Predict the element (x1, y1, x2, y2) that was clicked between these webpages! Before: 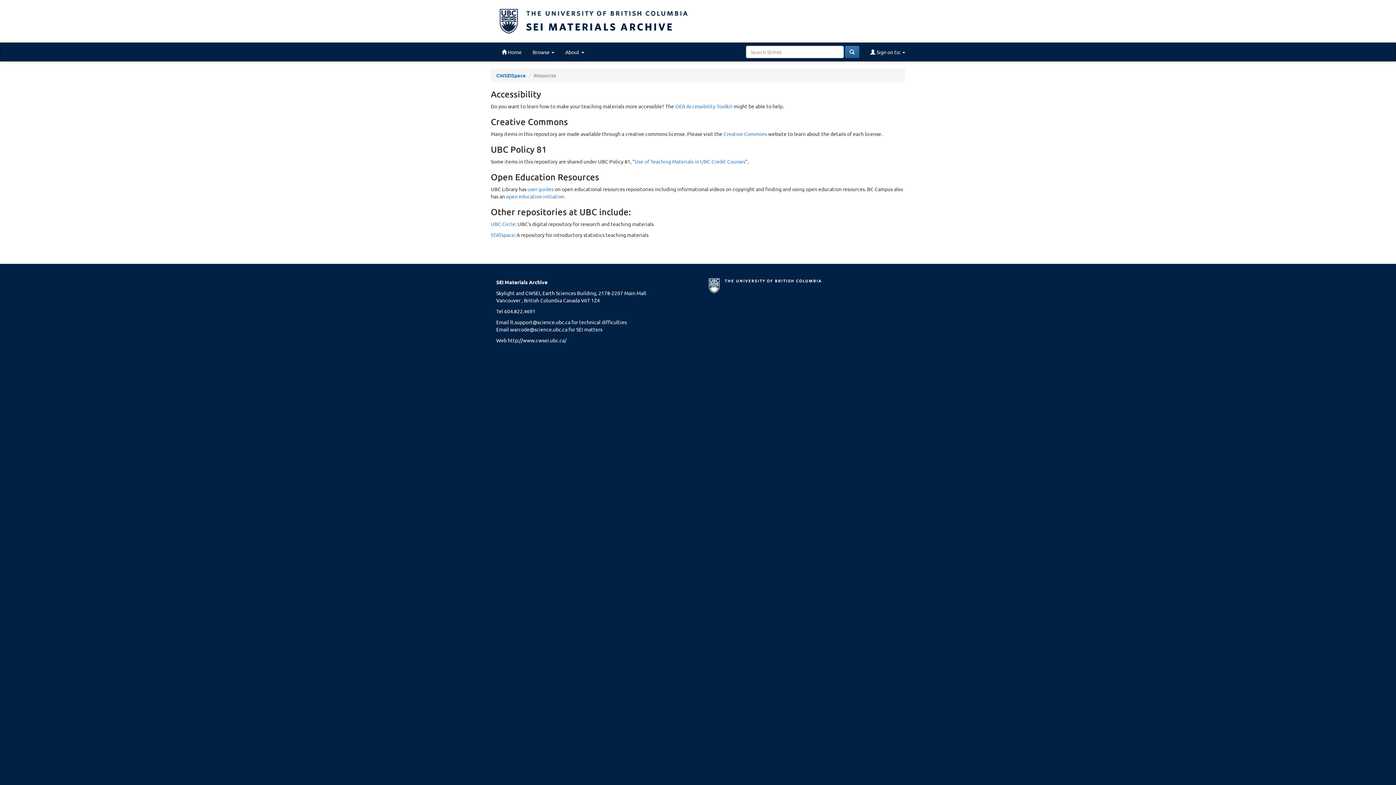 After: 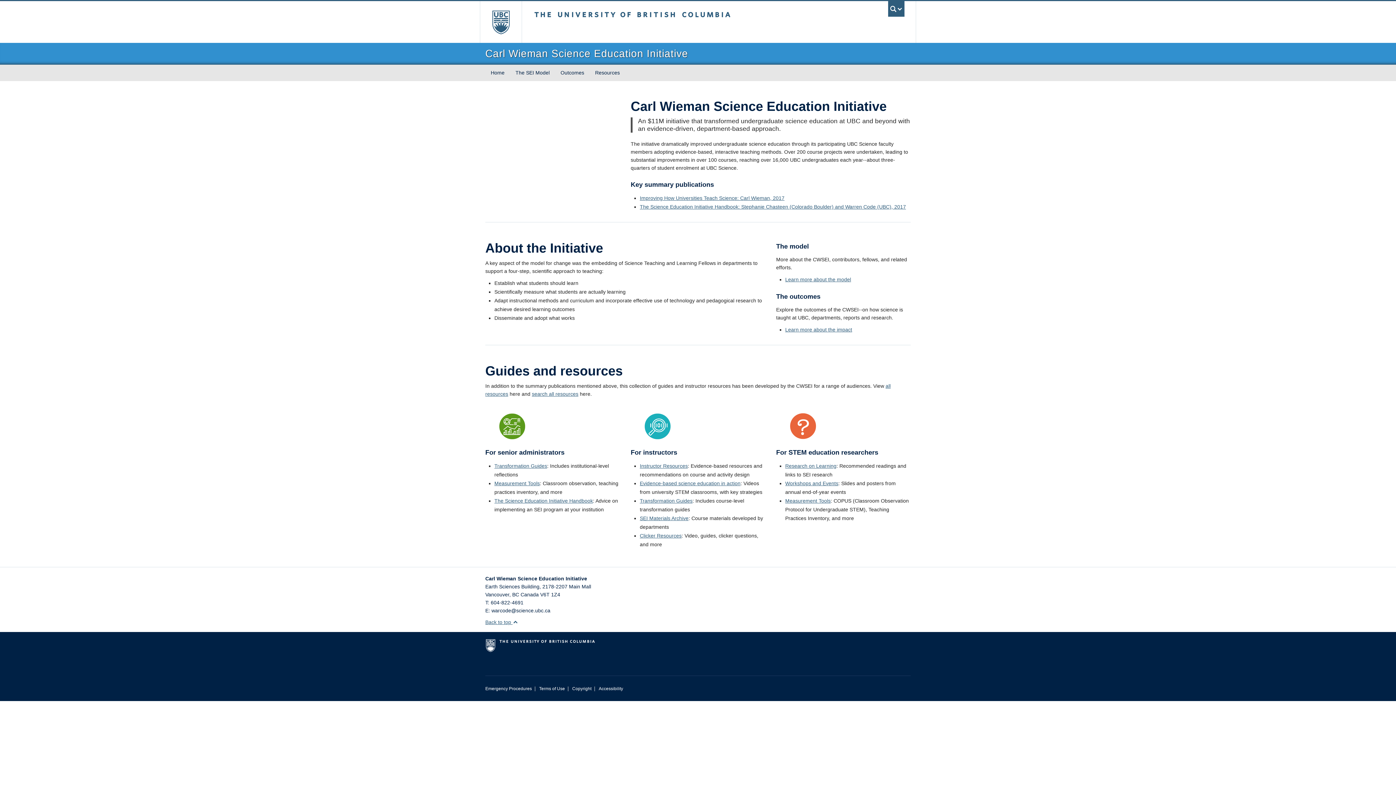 Action: label: http://www.cwsei.ubc.ca/ bbox: (508, 337, 566, 343)